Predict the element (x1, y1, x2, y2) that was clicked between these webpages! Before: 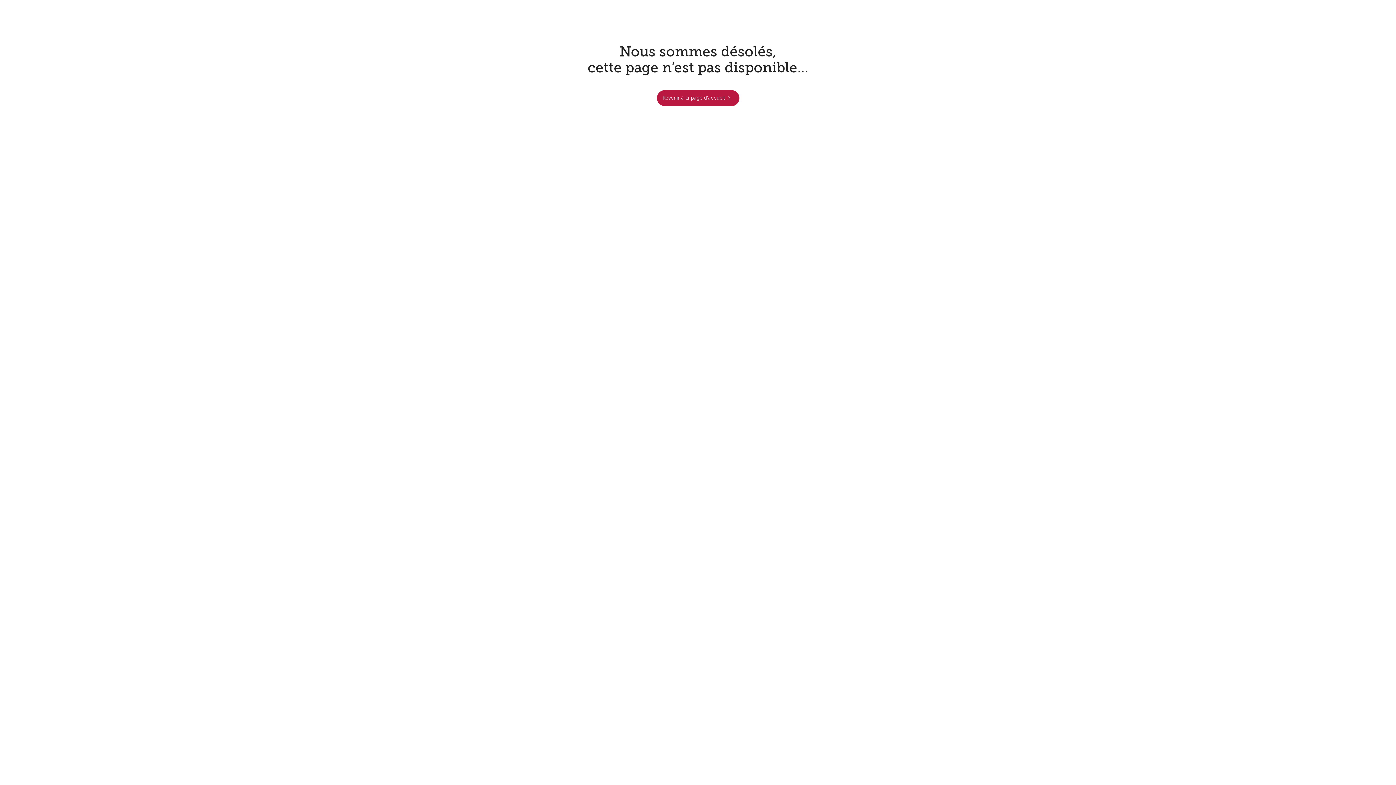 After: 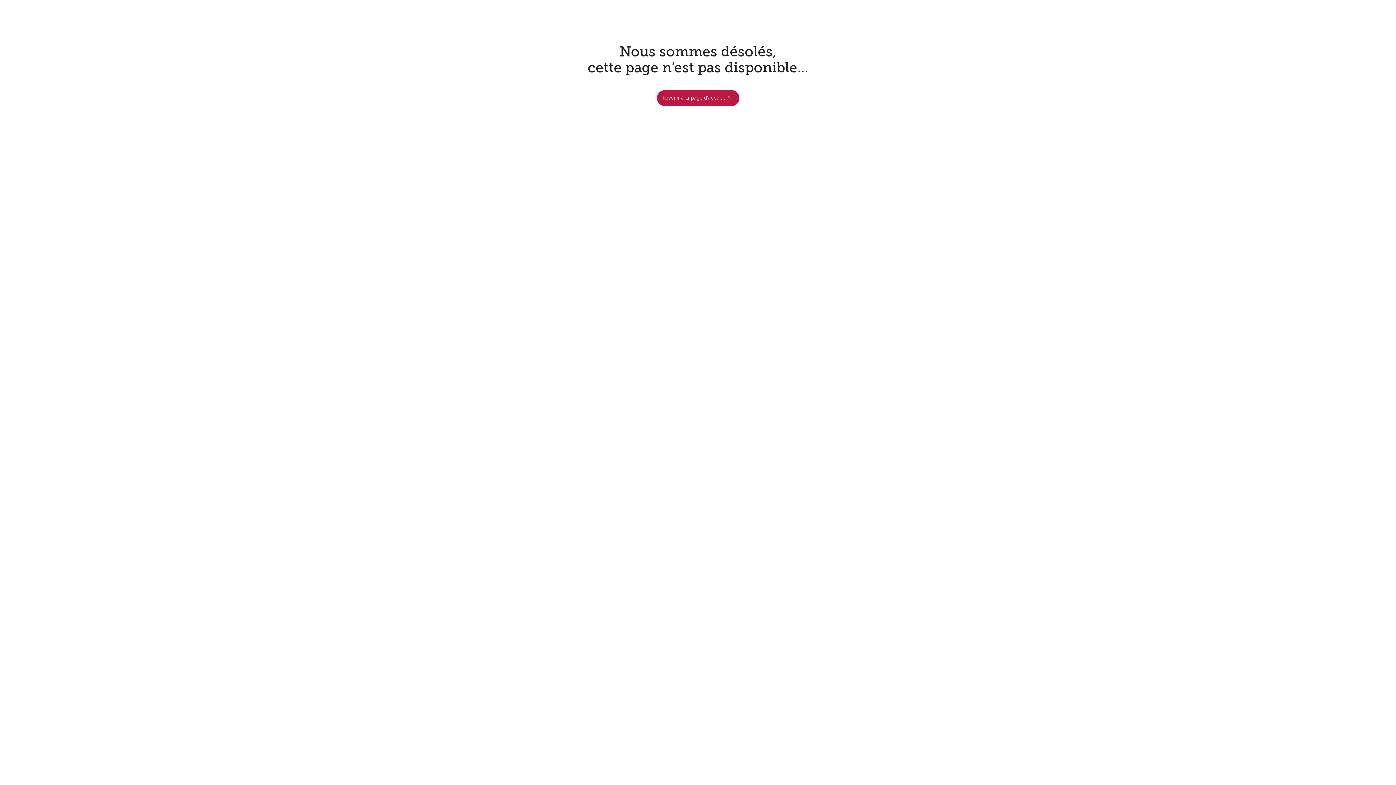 Action: bbox: (656, 90, 739, 106) label: Revenir à la page d'accueil